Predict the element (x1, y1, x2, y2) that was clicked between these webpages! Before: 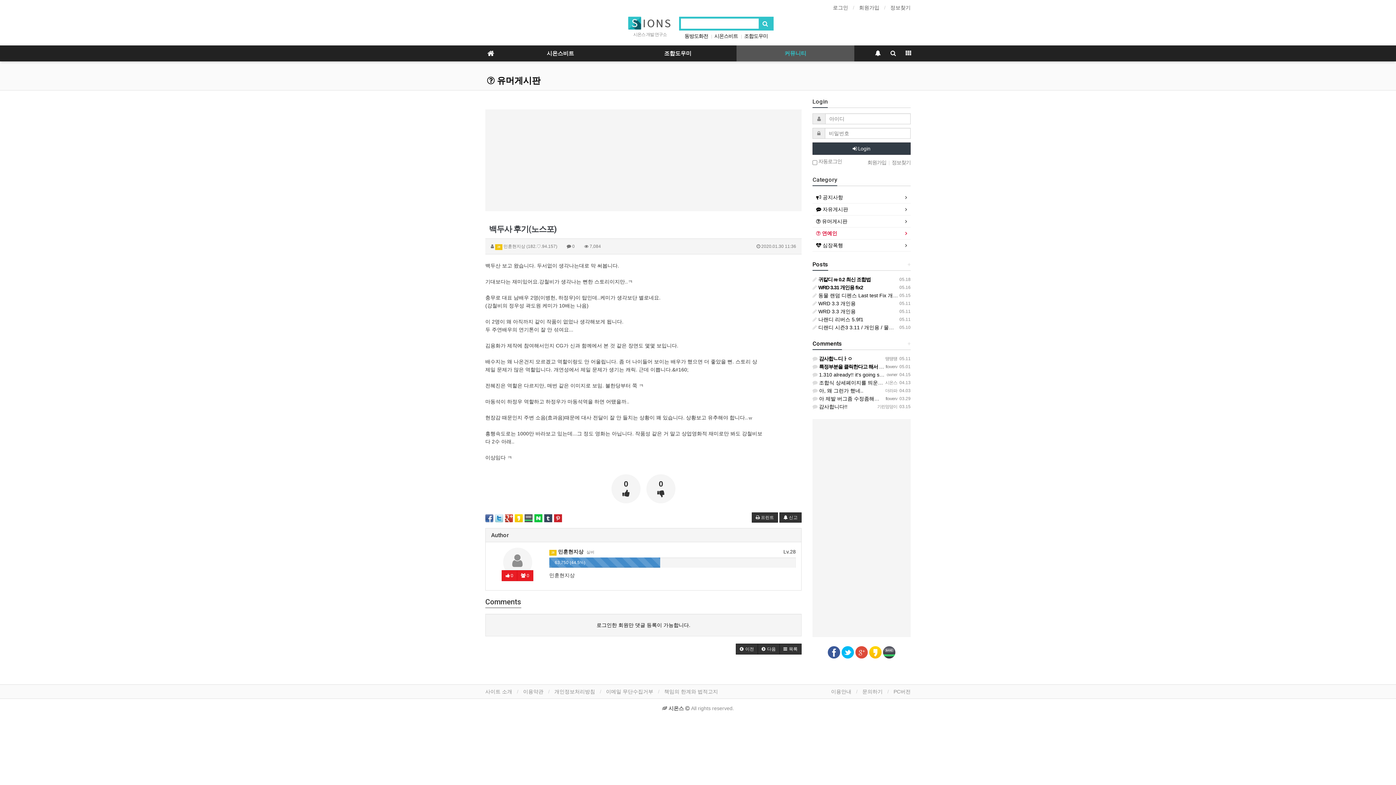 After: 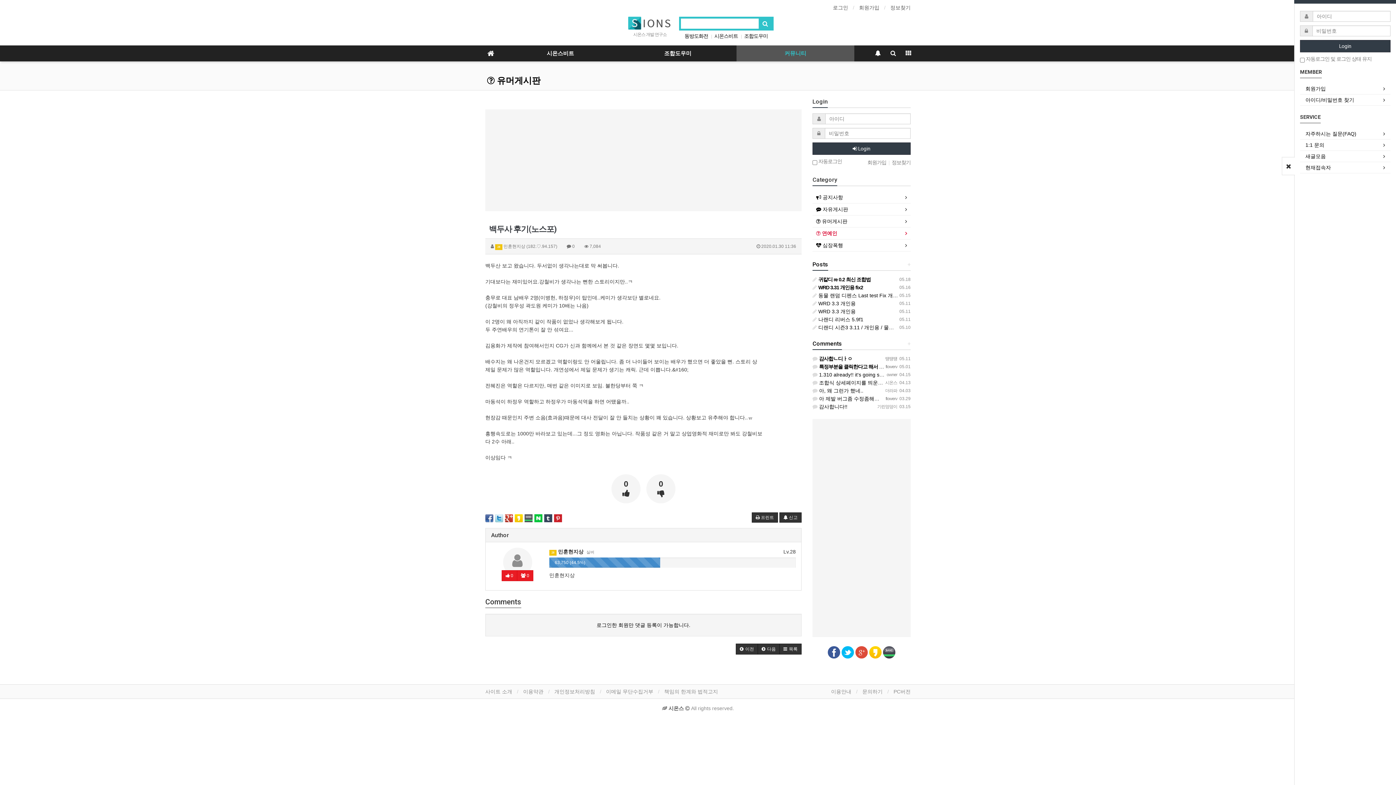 Action: label: 로그인 bbox: (833, 3, 848, 11)